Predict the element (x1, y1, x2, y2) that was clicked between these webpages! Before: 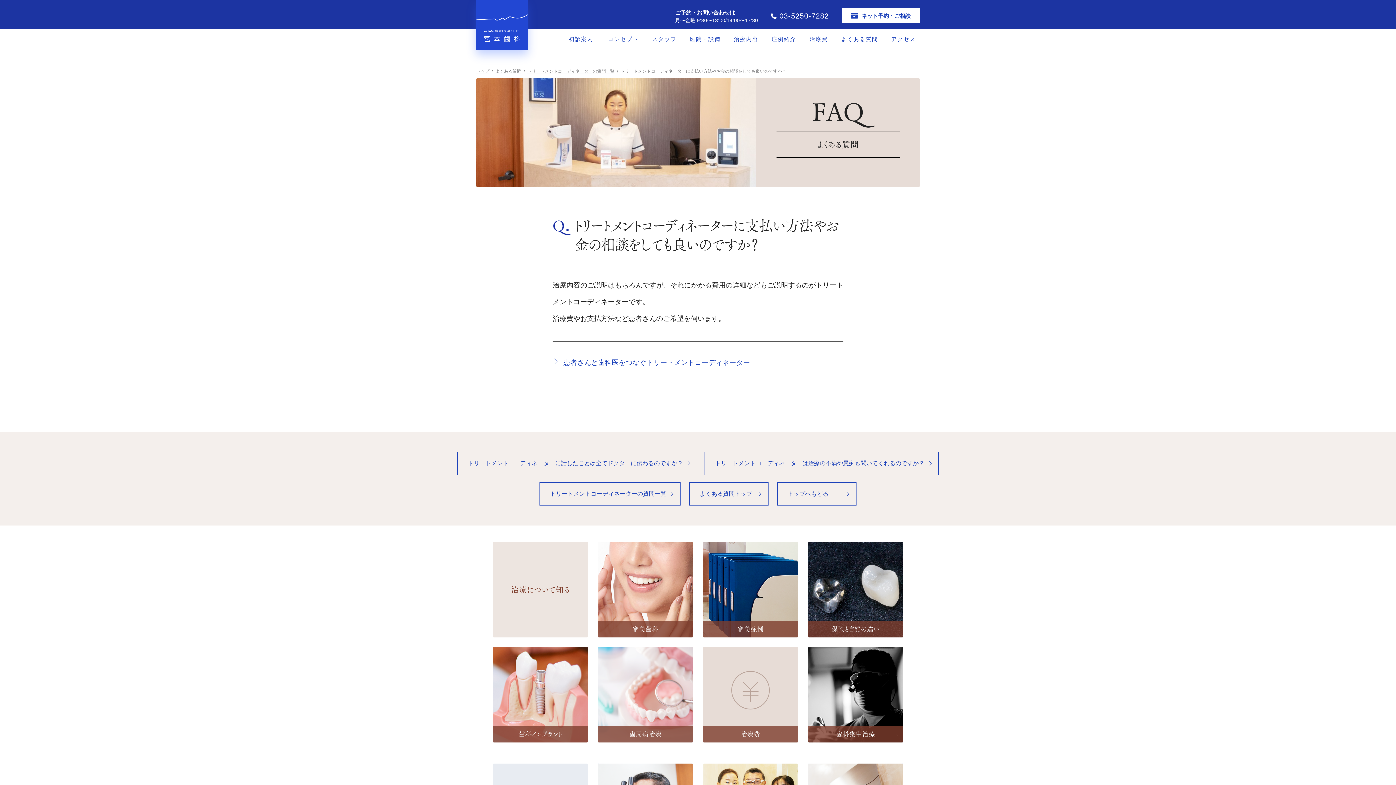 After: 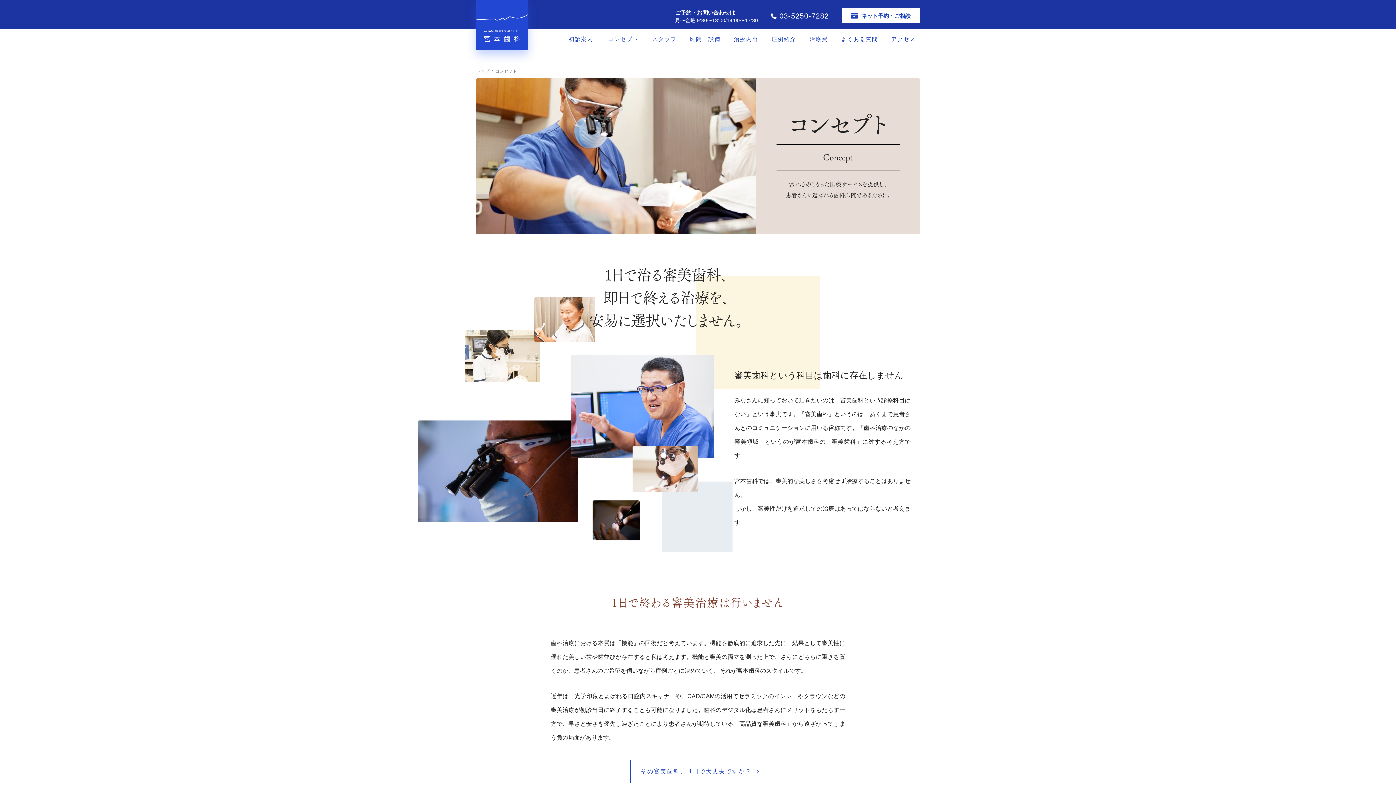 Action: bbox: (604, 28, 642, 49) label: コンセプト